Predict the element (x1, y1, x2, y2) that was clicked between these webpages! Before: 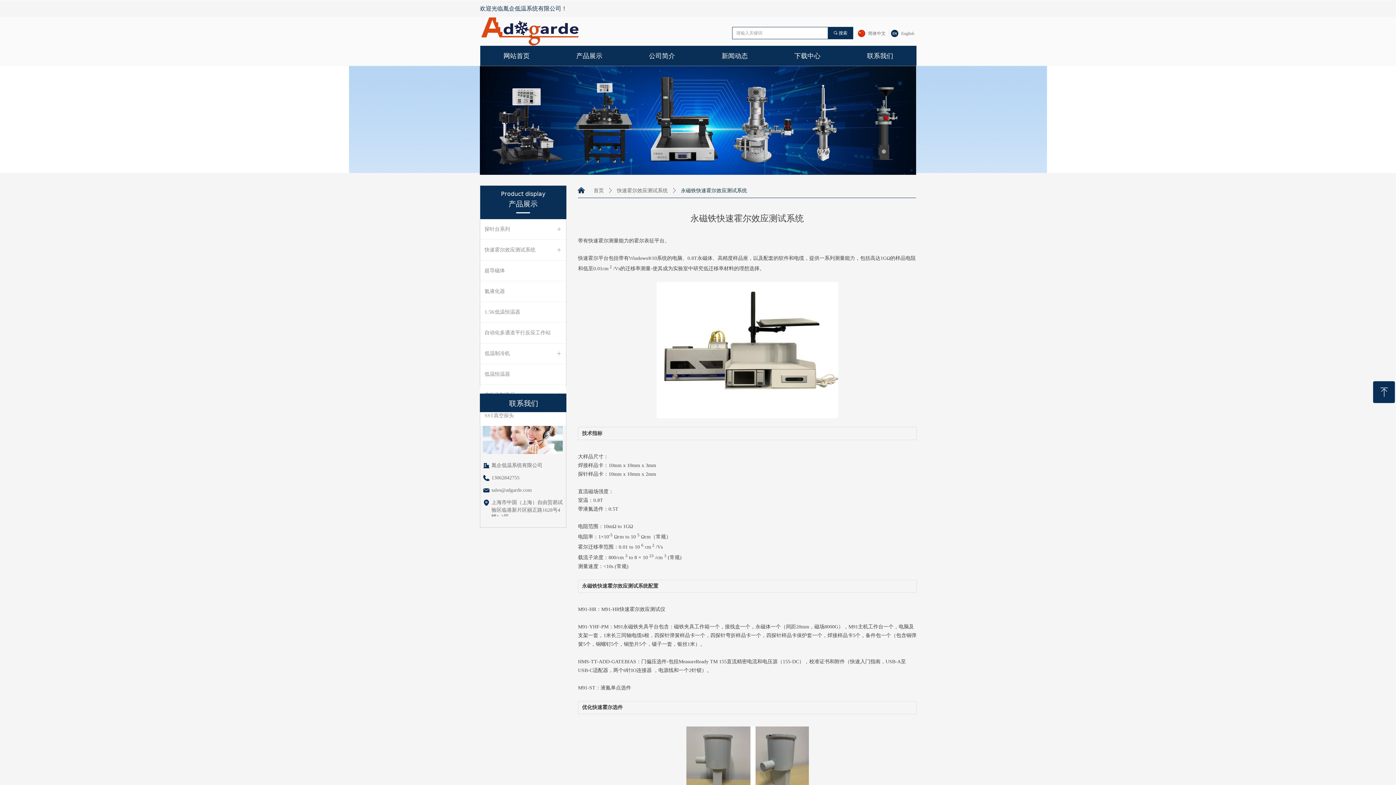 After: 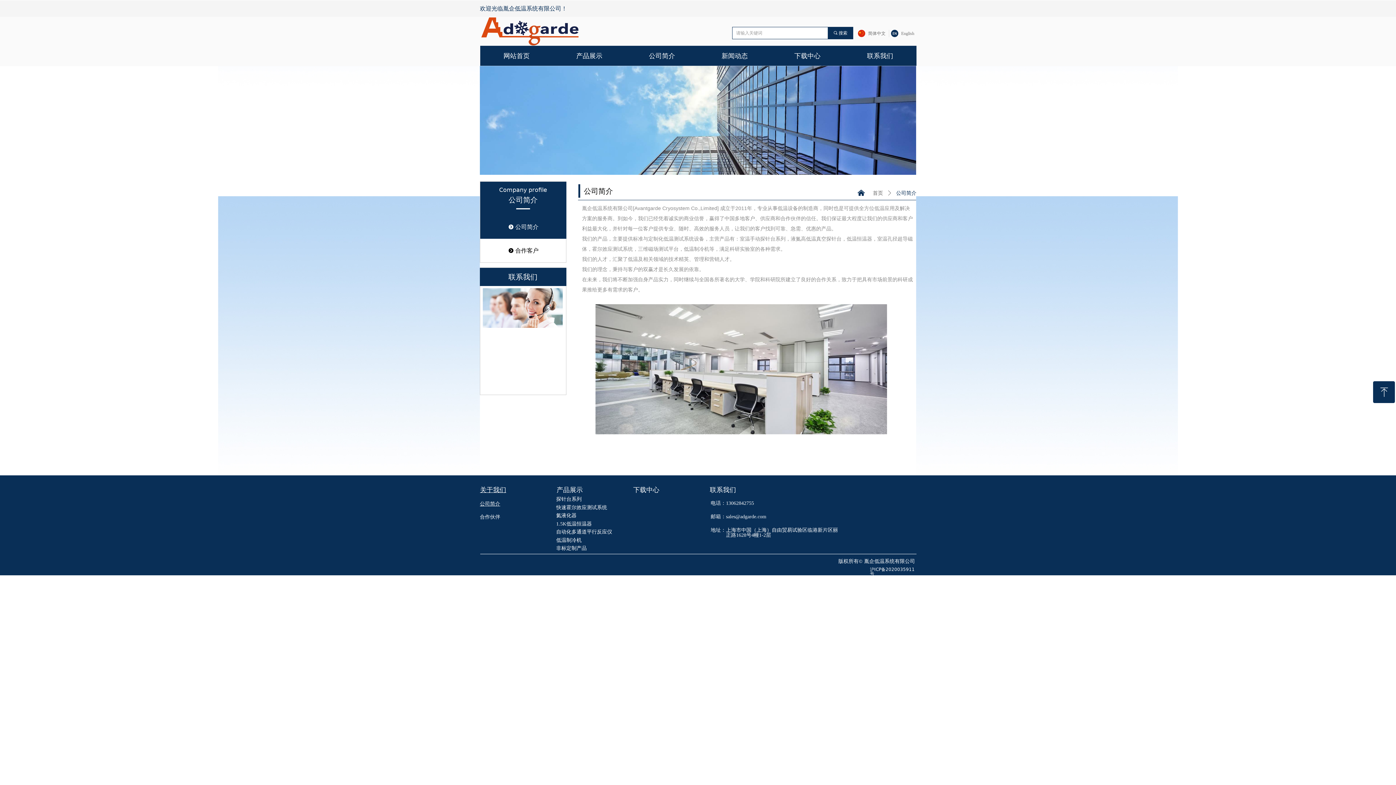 Action: label: 公司简介 bbox: (625, 45, 698, 65)